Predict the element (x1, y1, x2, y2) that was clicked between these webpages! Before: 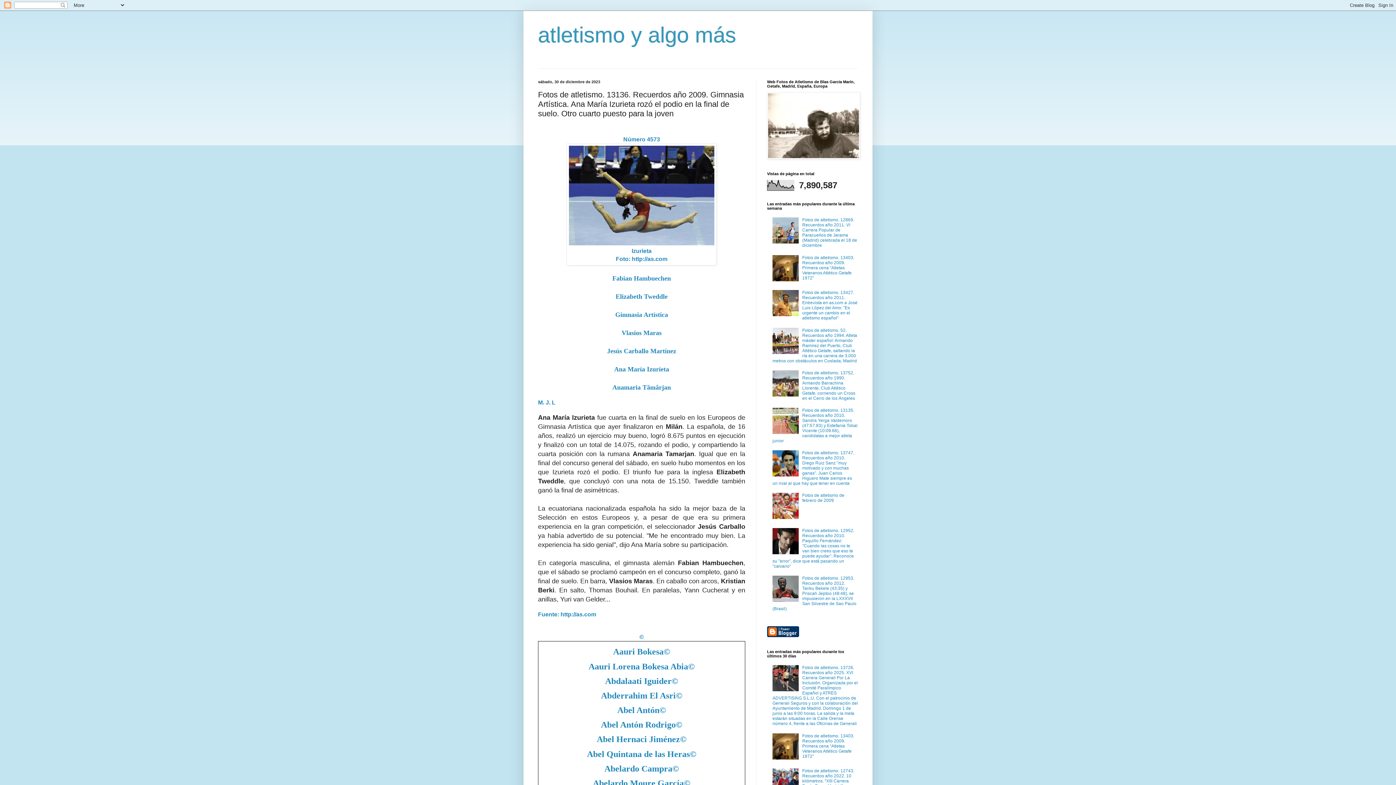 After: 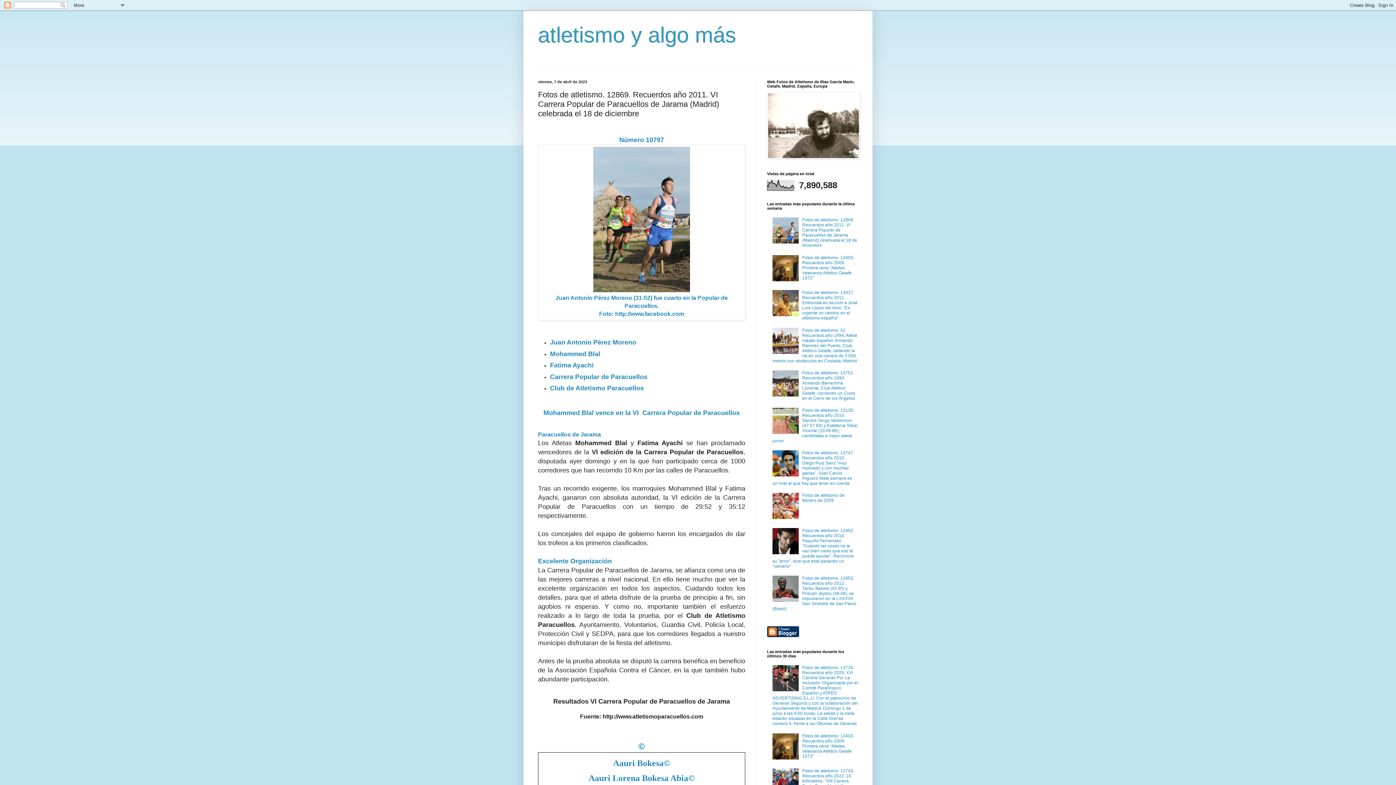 Action: bbox: (802, 217, 857, 248) label: Fotos de atletismo. 12869. Recuerdos año 2011. VI Carrera Popular de Paracuellos de Jarama (Madrid) celebrada el 18 de diciembre